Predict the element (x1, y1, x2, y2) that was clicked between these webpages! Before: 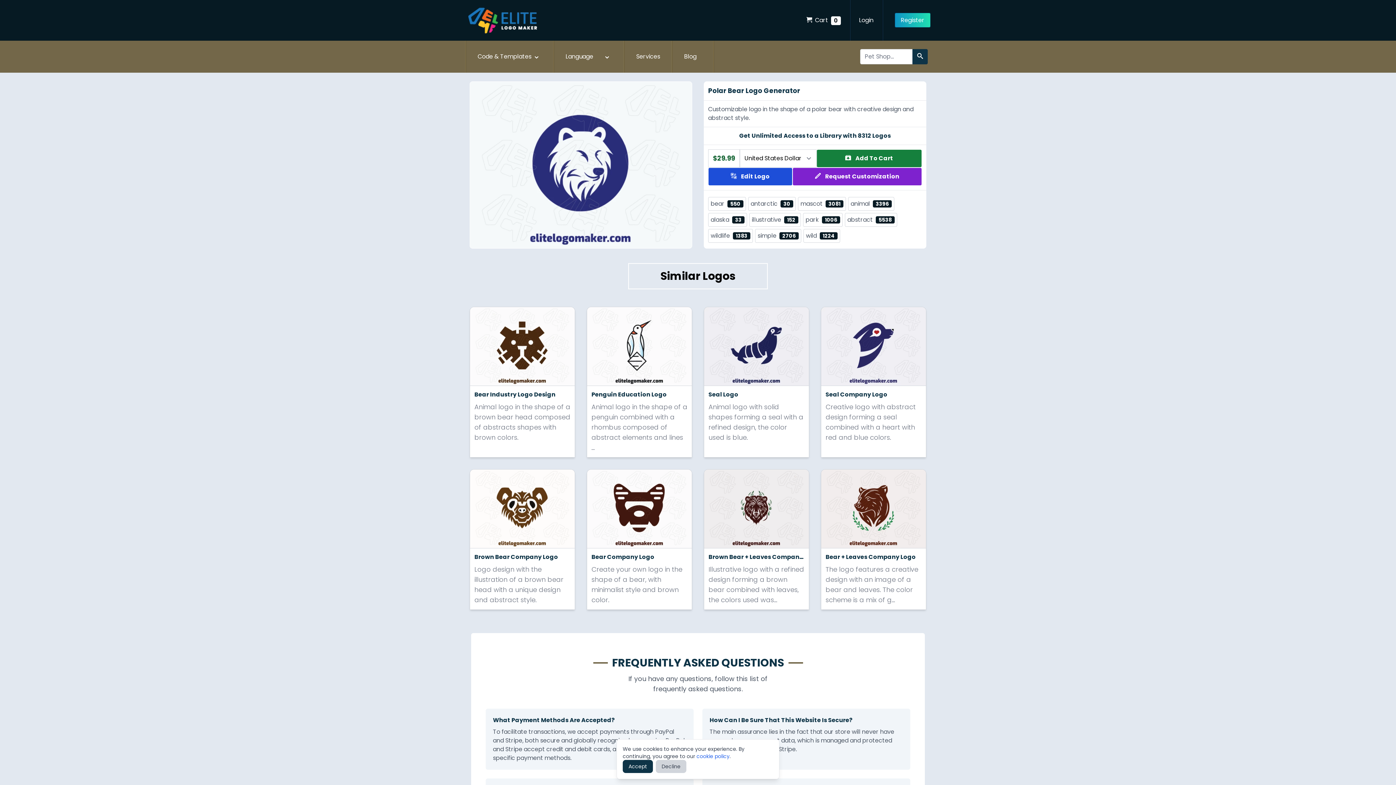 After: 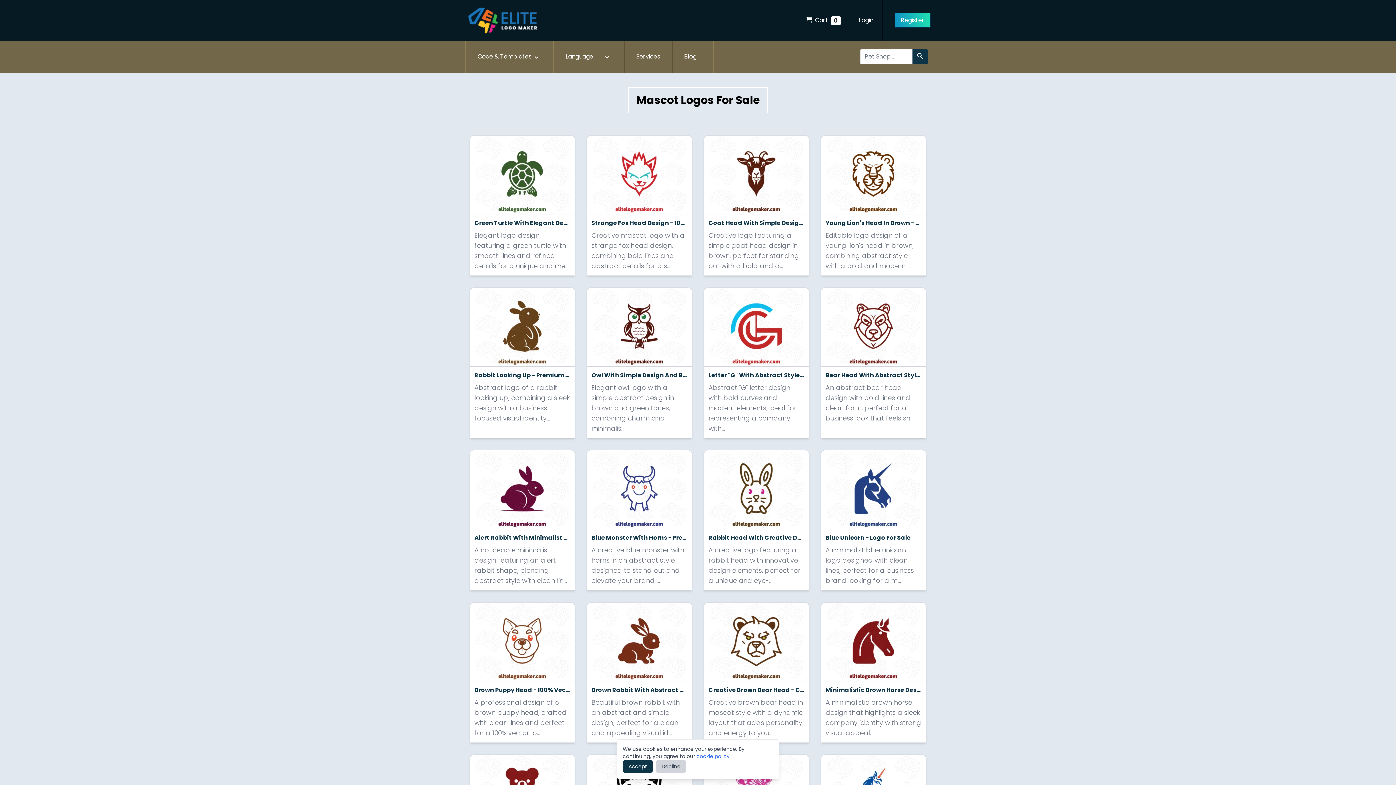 Action: label: mascot3081 bbox: (798, 197, 846, 210)